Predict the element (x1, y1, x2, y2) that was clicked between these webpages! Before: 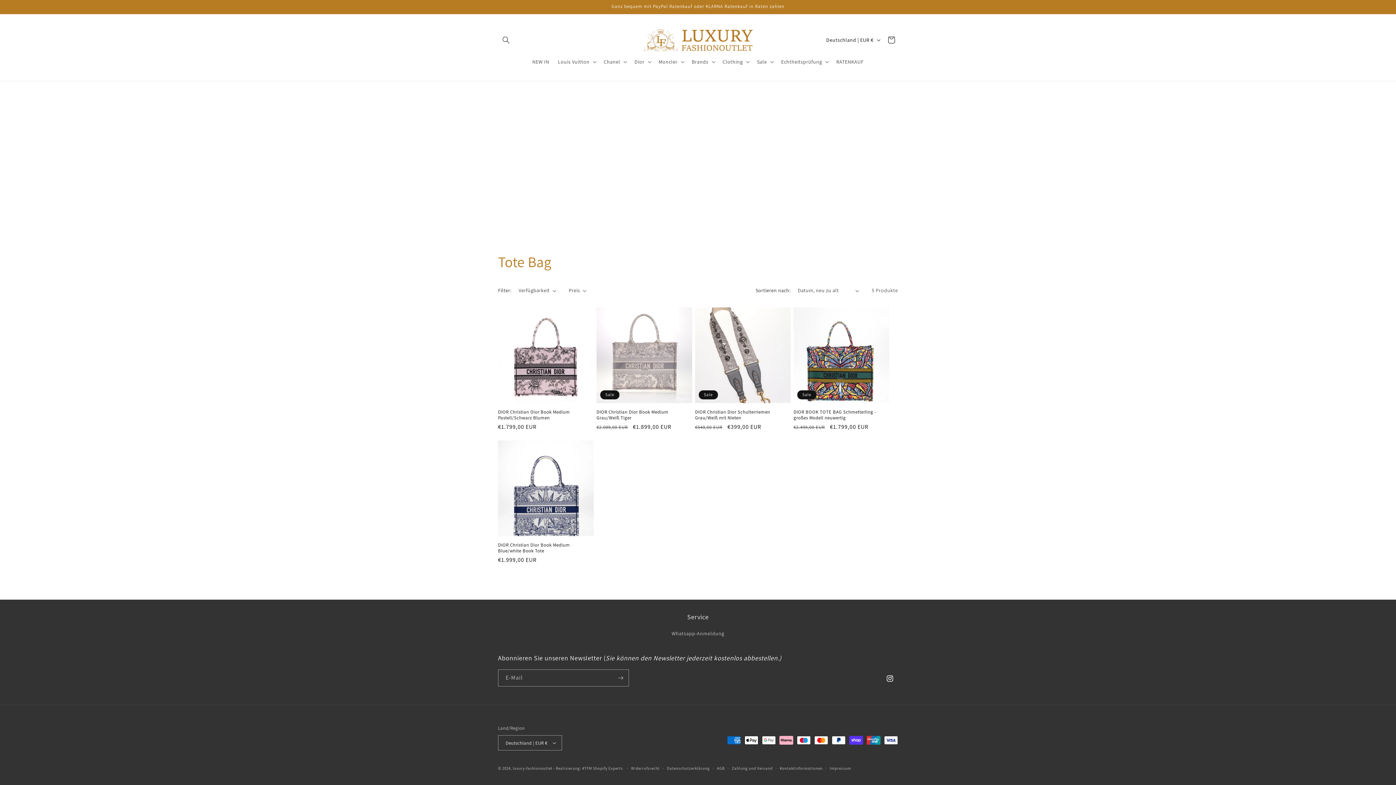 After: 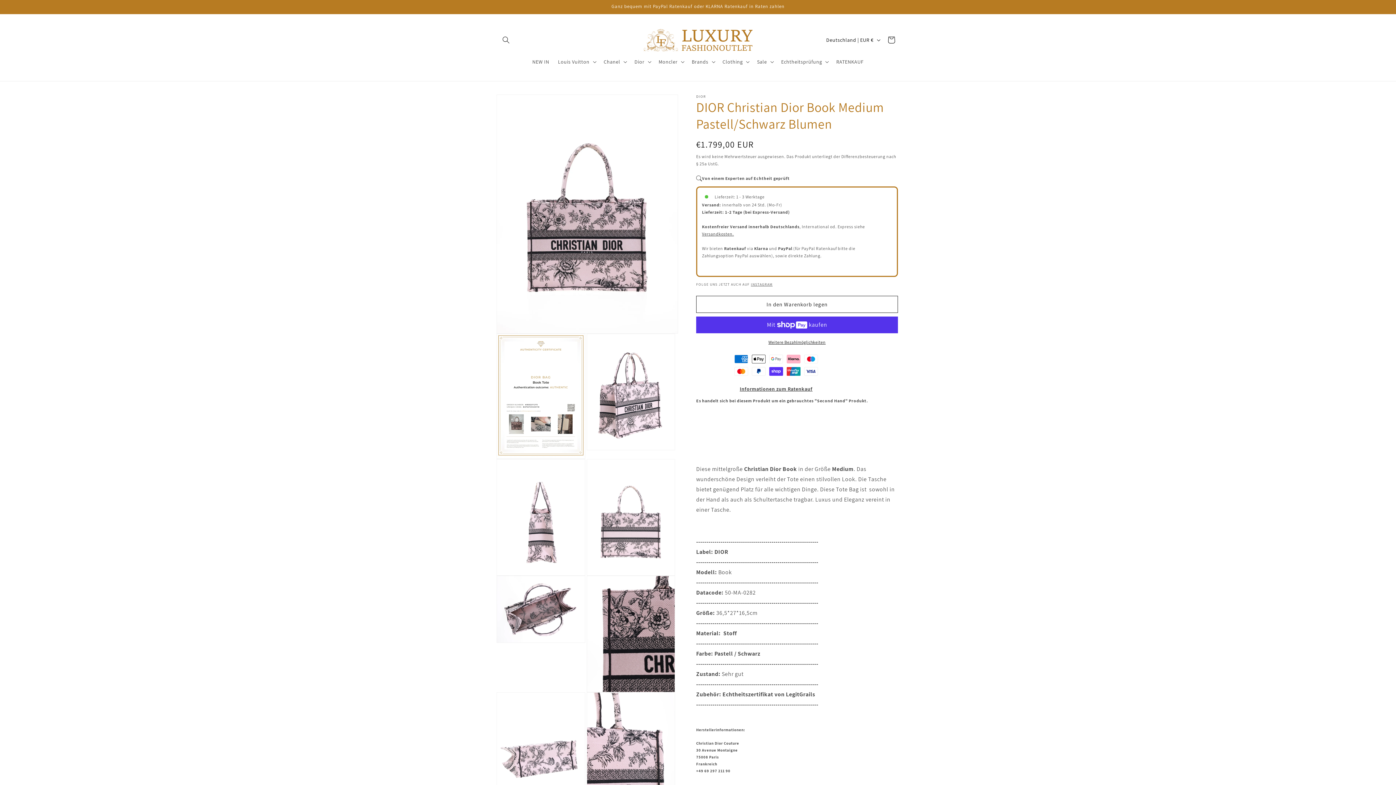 Action: bbox: (498, 409, 593, 421) label: DIOR Christian Dior Book Medium Pastell/Schwarz Blumen